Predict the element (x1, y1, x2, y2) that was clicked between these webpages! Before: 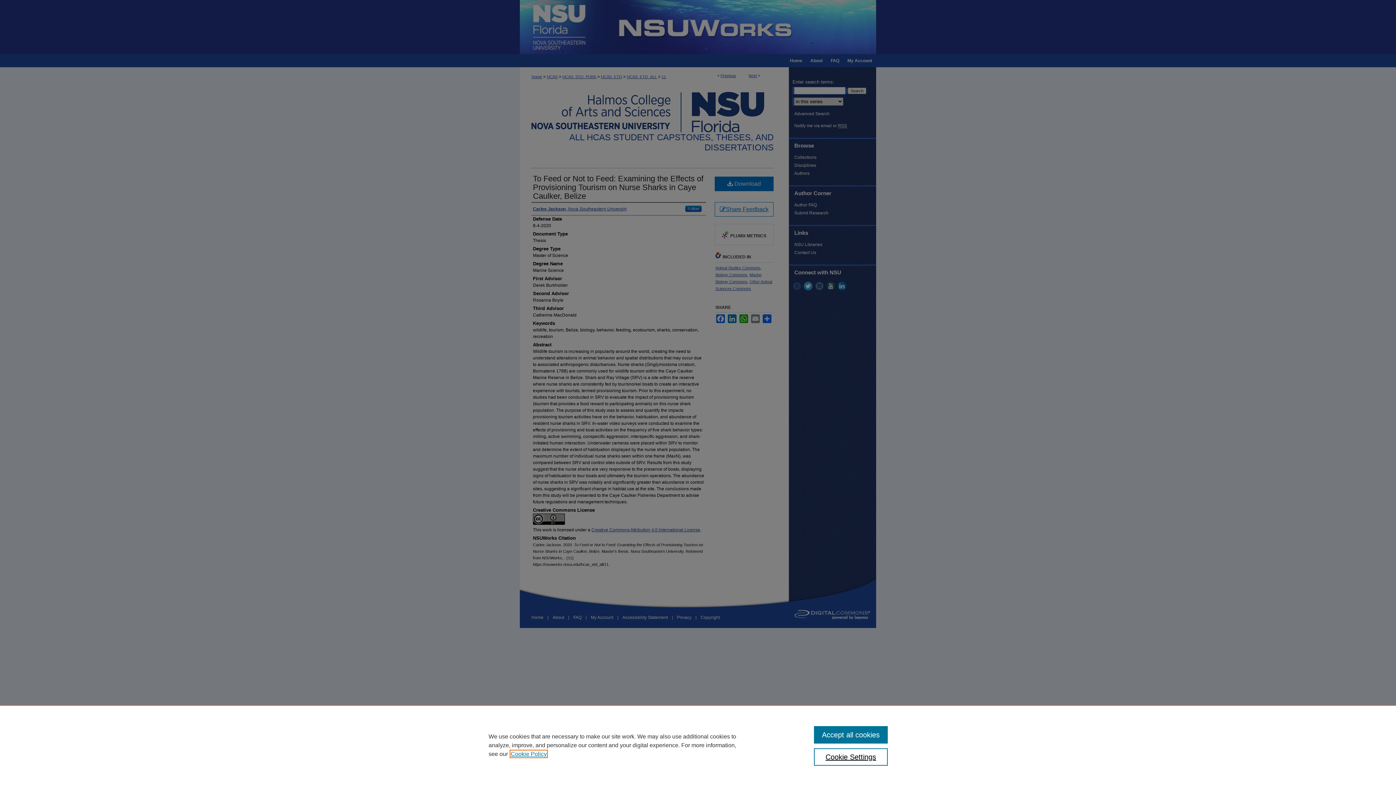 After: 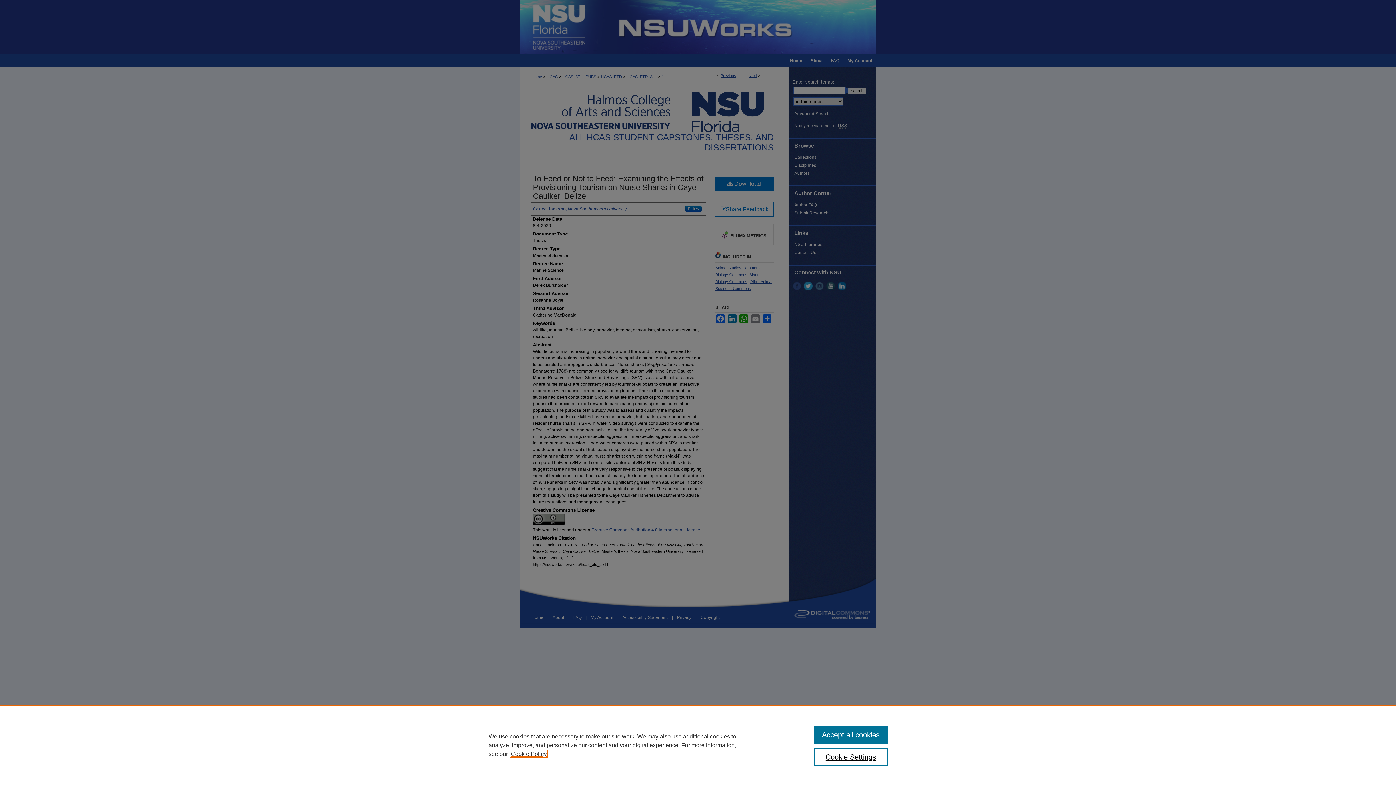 Action: bbox: (510, 751, 546, 757) label: , opens in a new tab